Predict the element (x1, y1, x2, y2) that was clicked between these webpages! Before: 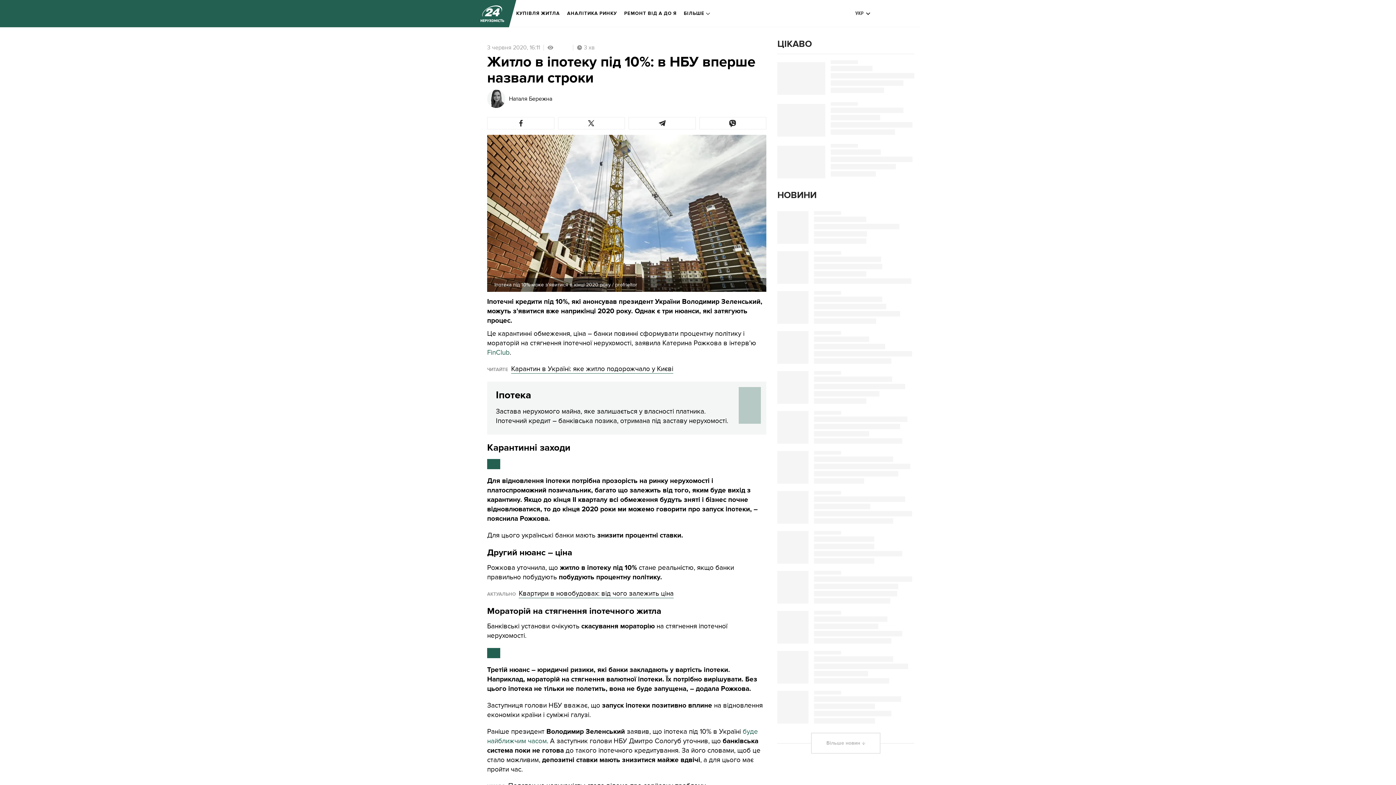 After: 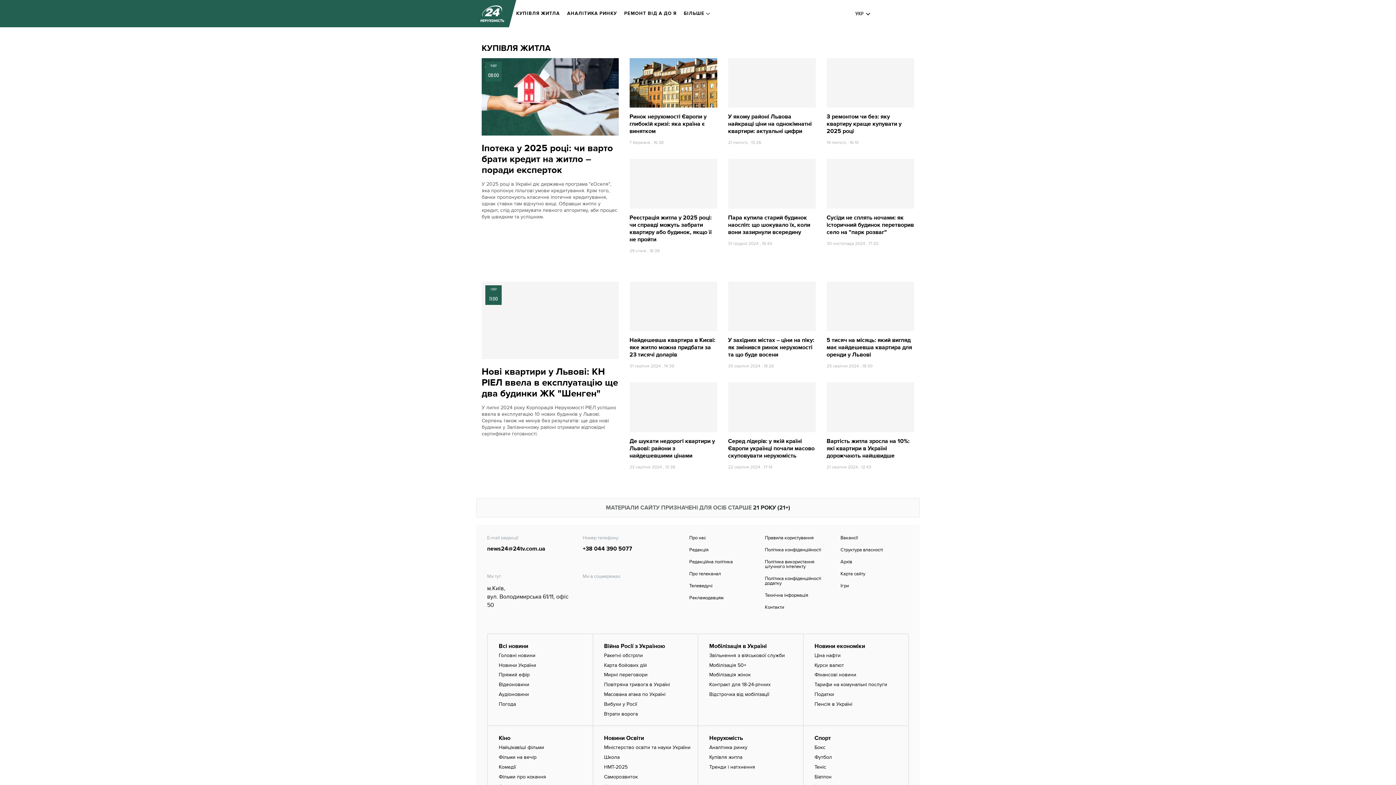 Action: bbox: (516, 5, 560, 21) label: КУПІВЛЯ ЖИТЛА